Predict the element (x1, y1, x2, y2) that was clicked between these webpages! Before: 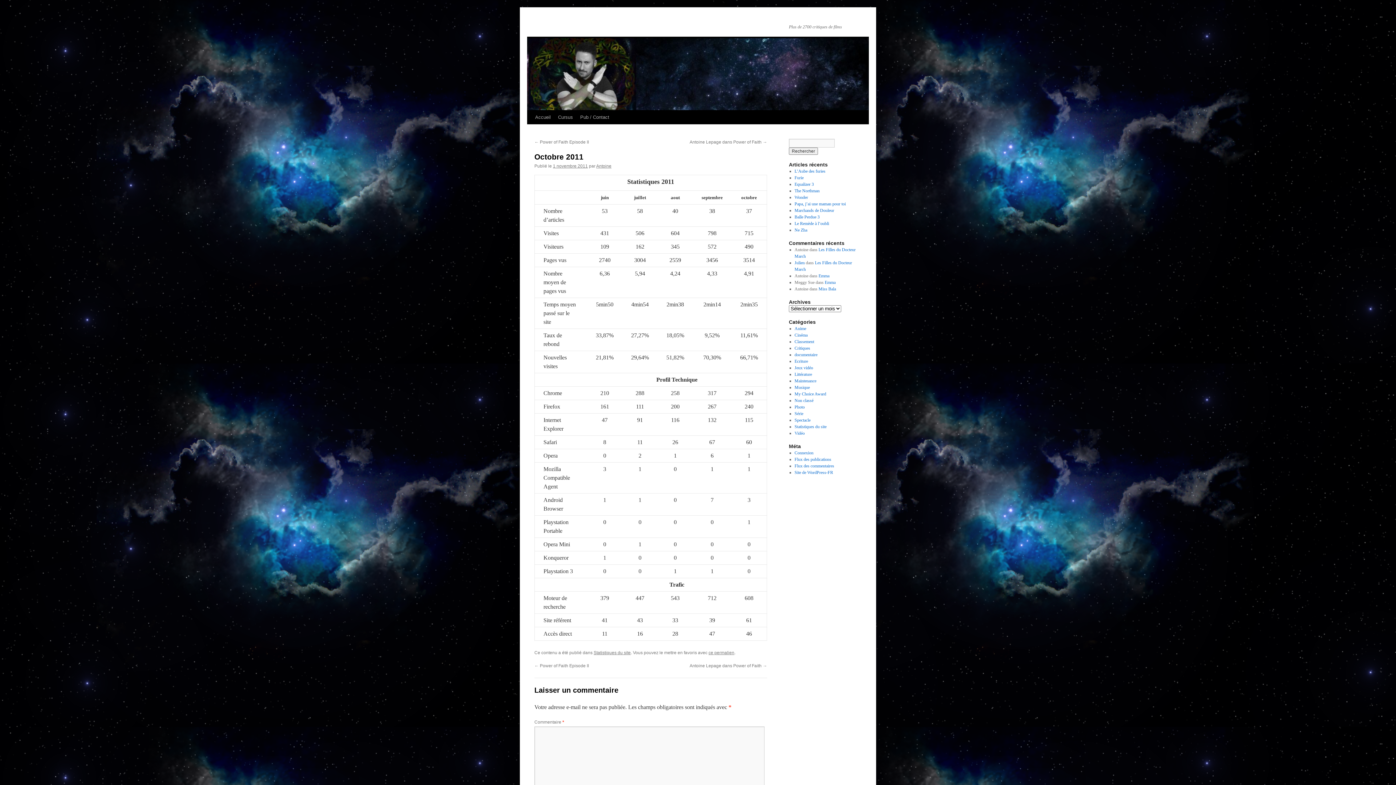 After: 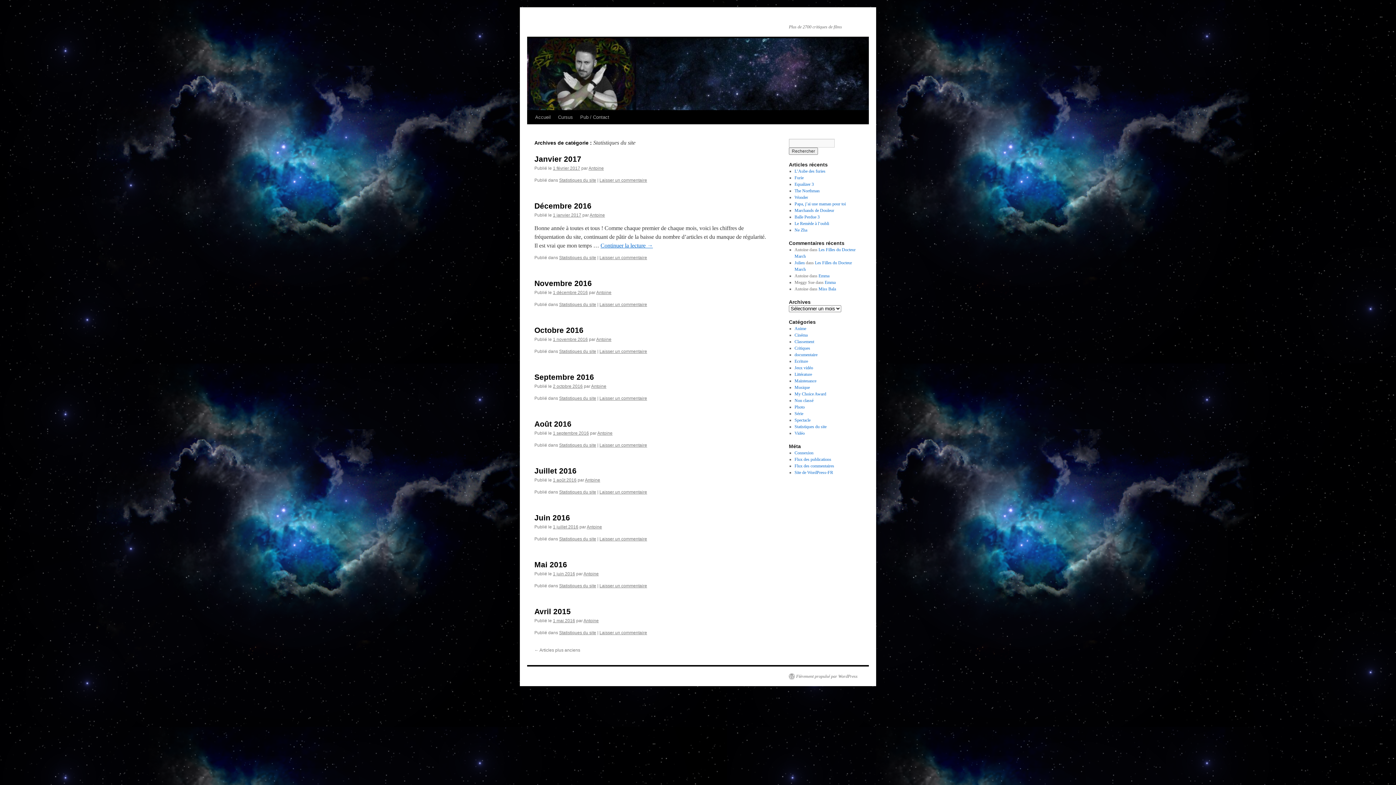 Action: bbox: (794, 424, 826, 429) label: Statistiques du site